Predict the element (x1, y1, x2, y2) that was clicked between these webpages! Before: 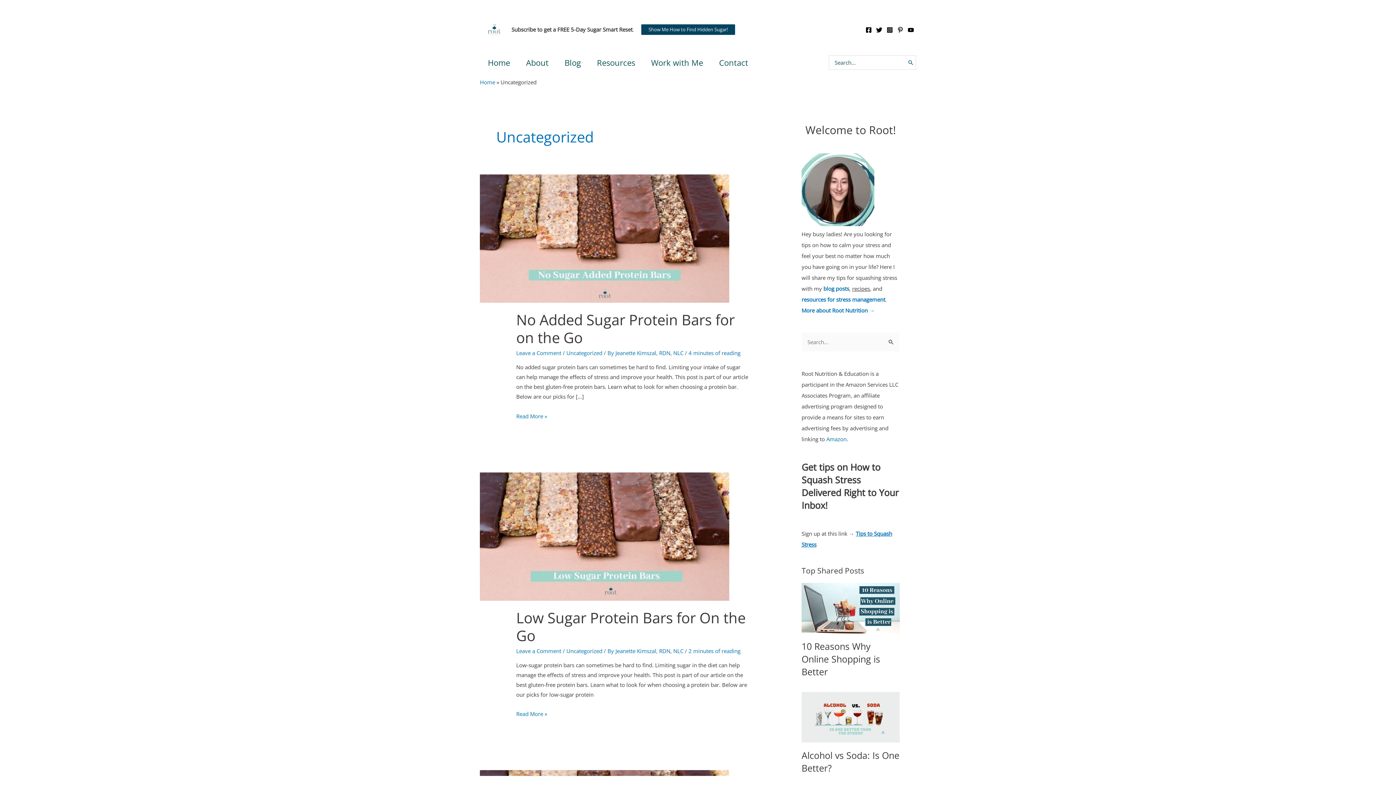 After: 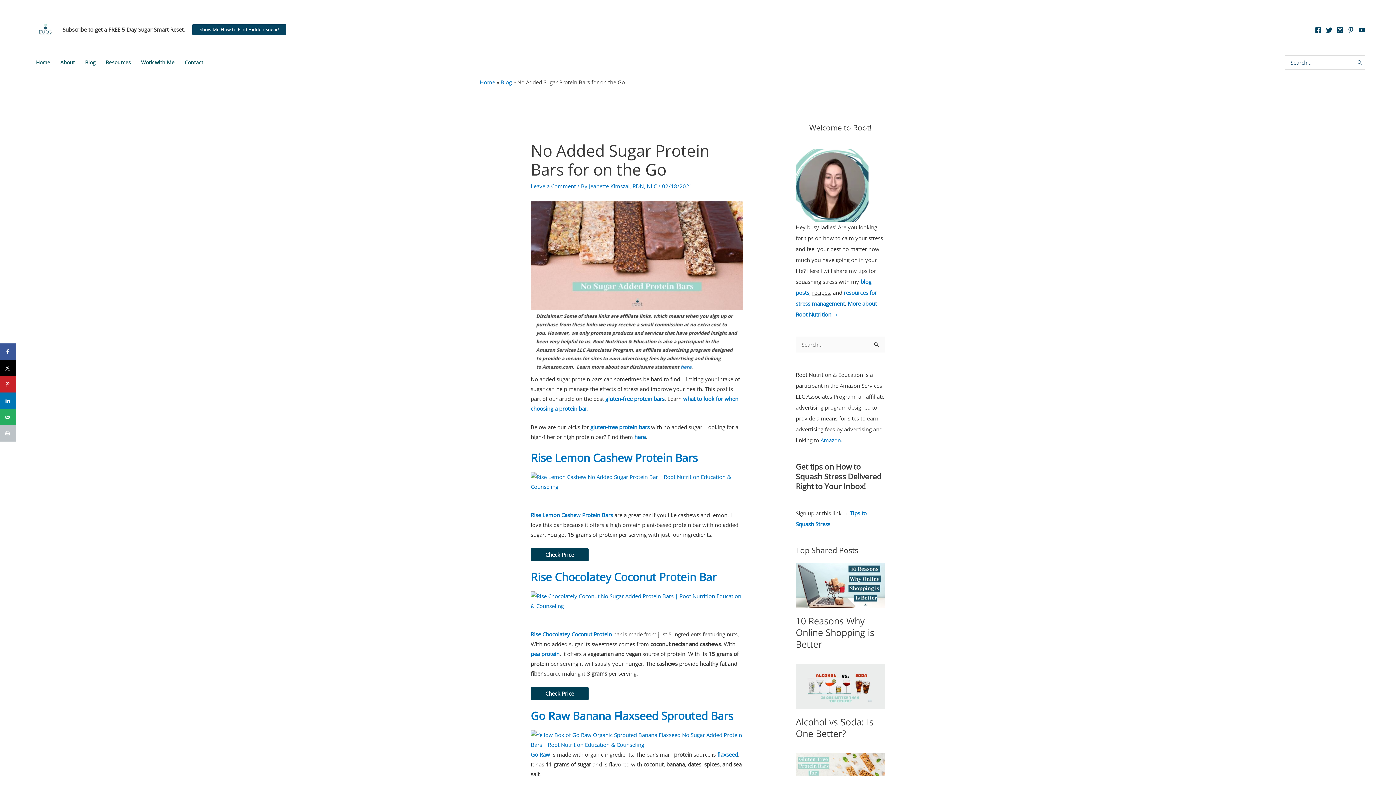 Action: label: Read: No Added Sugar Protein Bars for on the Go bbox: (480, 234, 729, 241)